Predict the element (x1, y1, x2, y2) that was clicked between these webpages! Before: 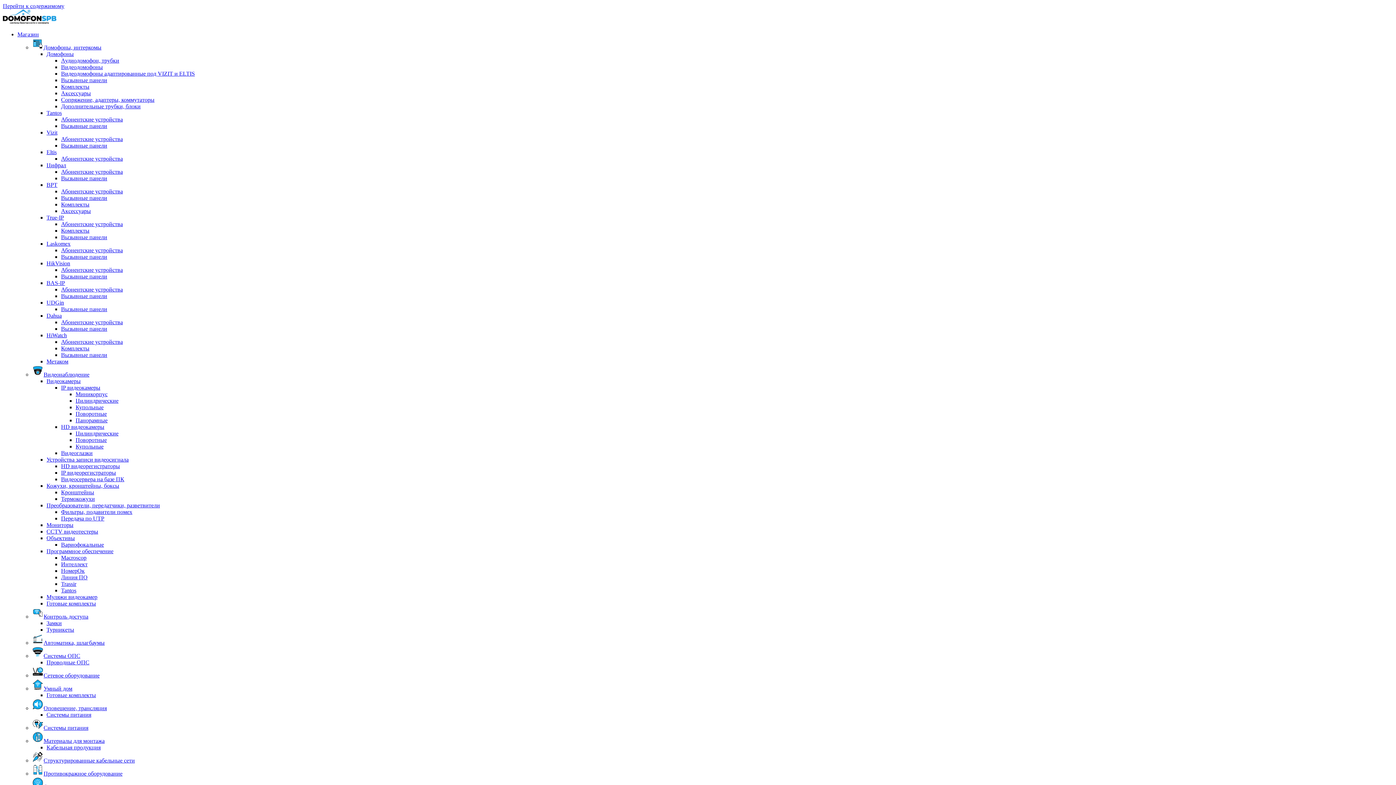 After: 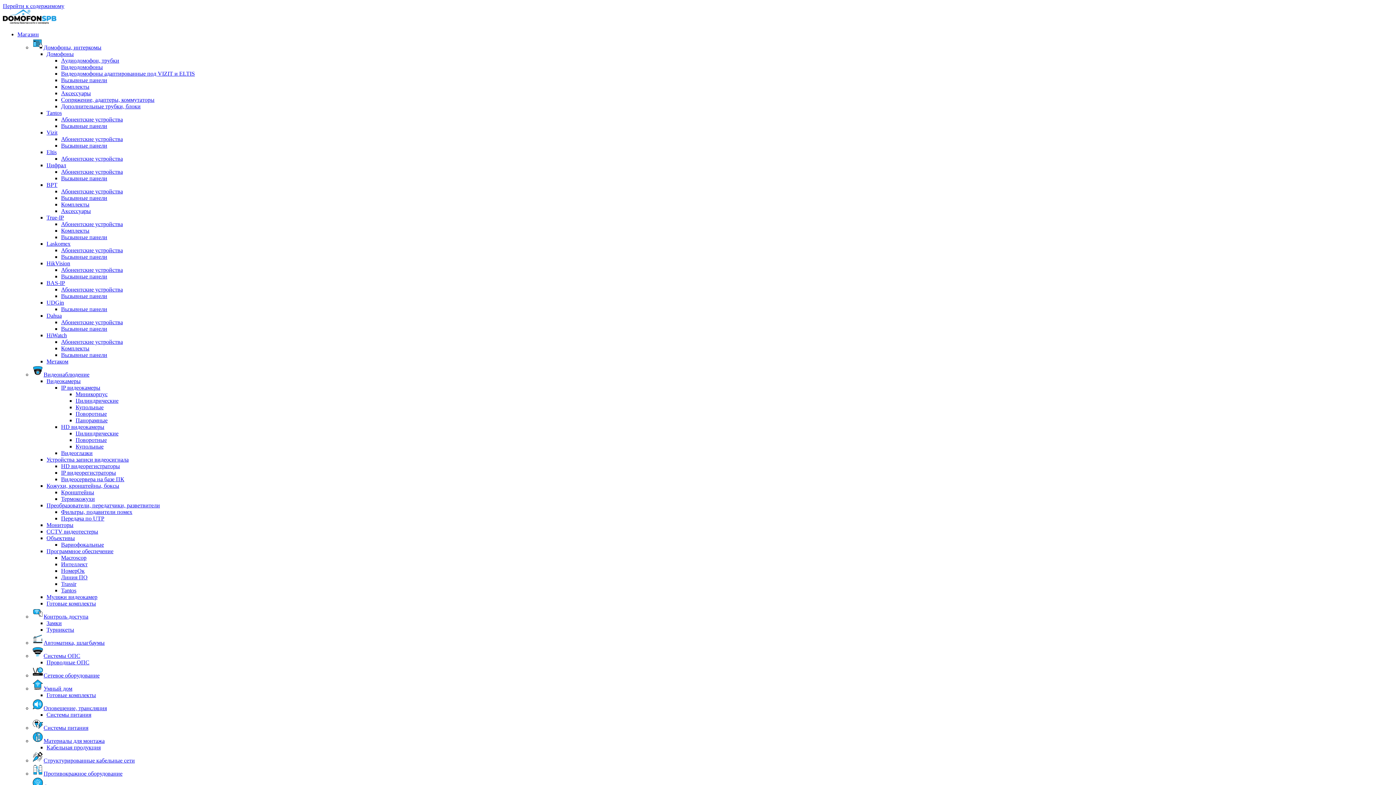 Action: label: Абонентские устройства bbox: (61, 266, 122, 273)